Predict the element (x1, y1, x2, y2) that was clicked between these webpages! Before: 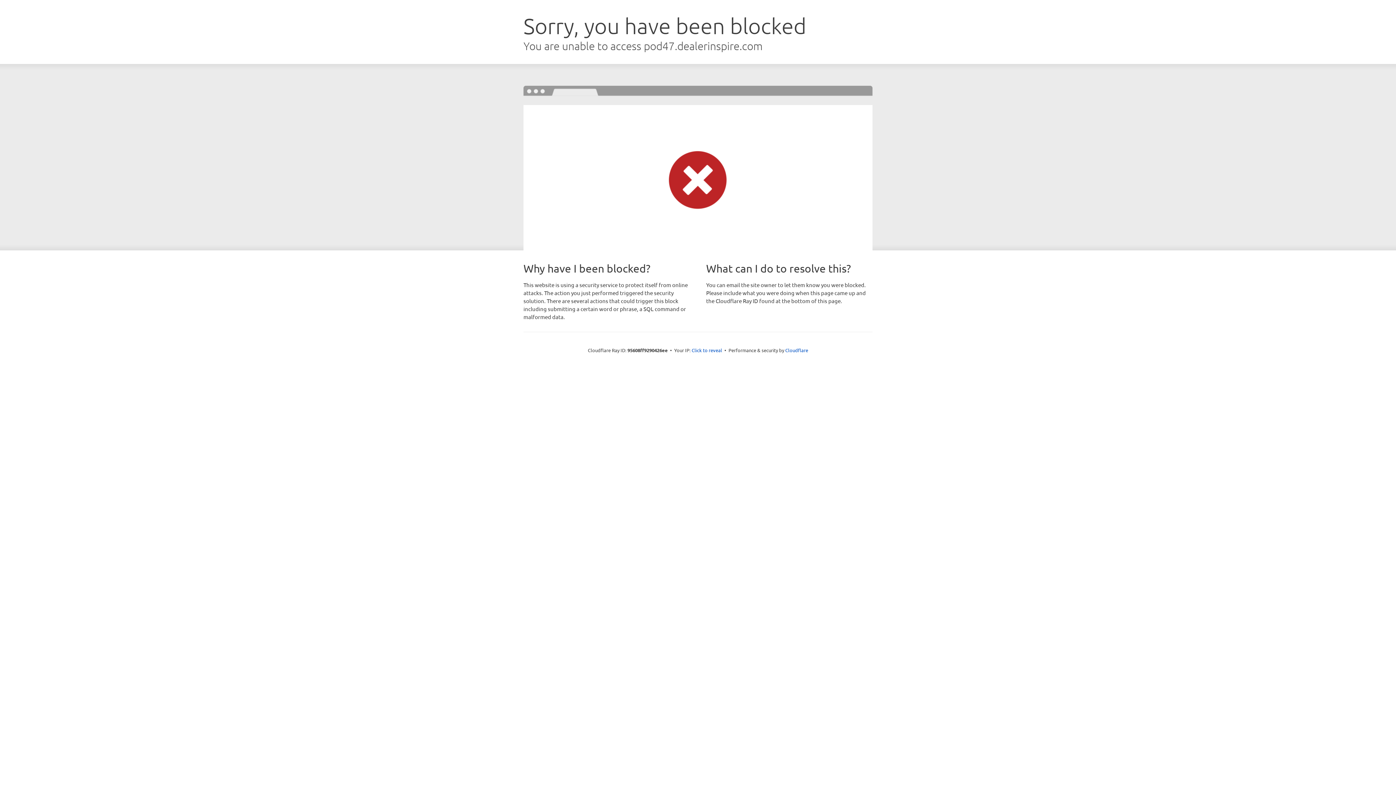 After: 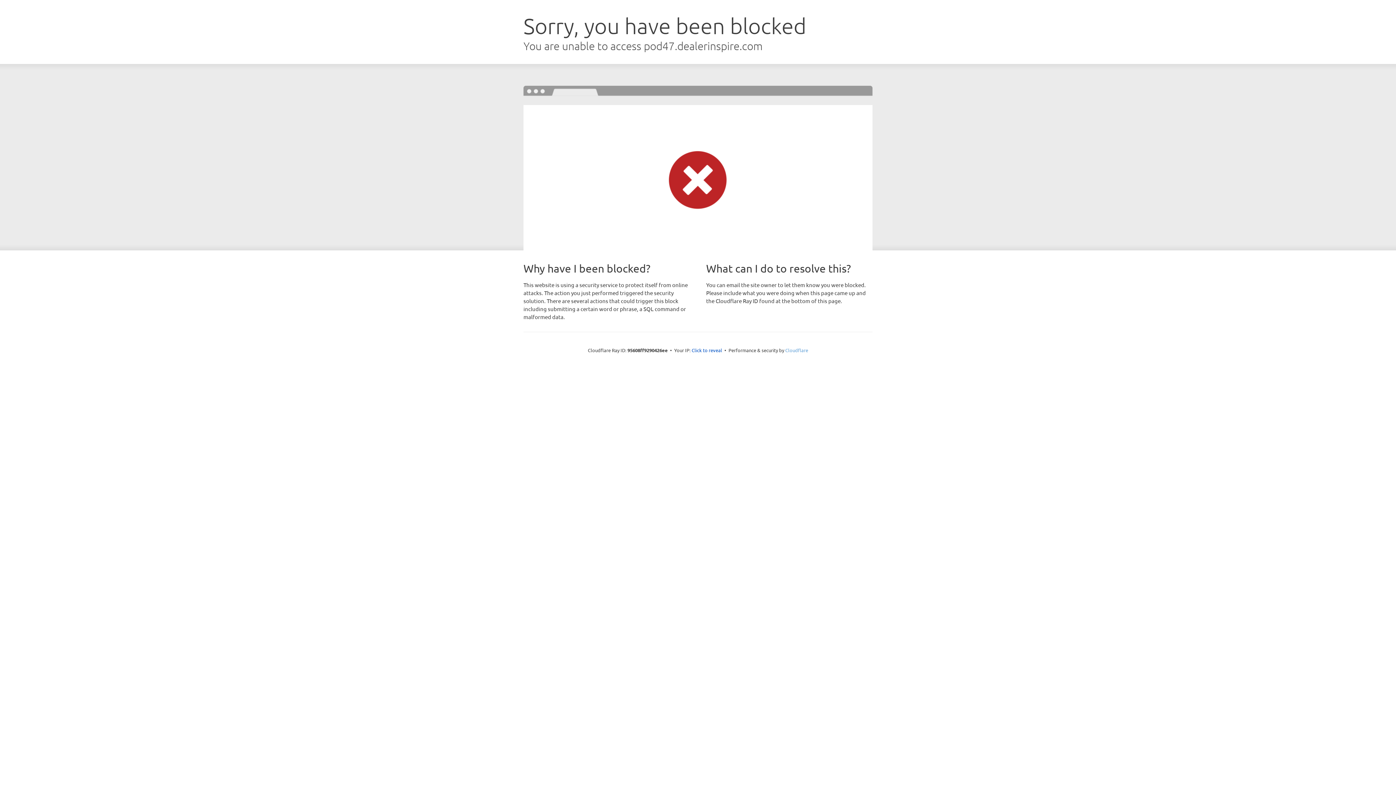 Action: bbox: (785, 347, 808, 353) label: Cloudflare